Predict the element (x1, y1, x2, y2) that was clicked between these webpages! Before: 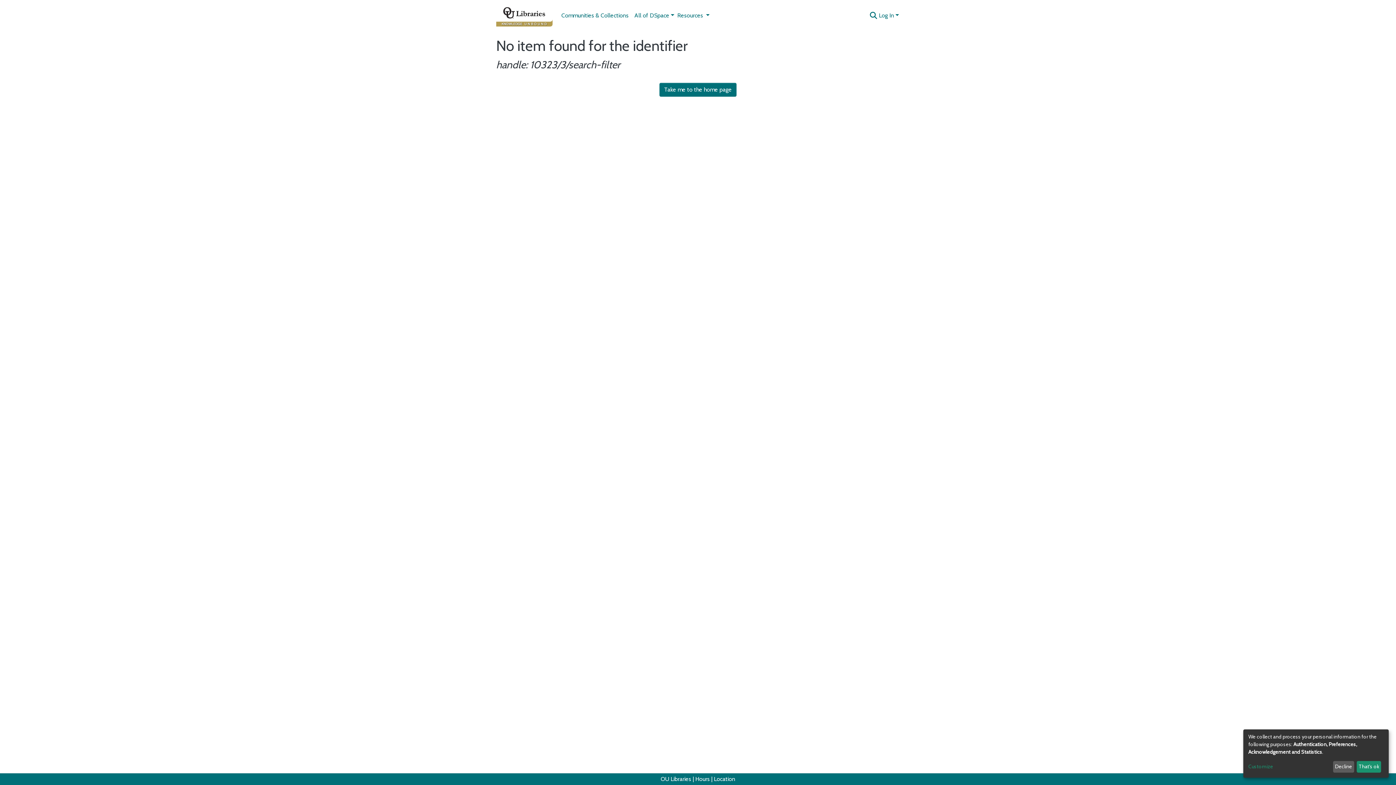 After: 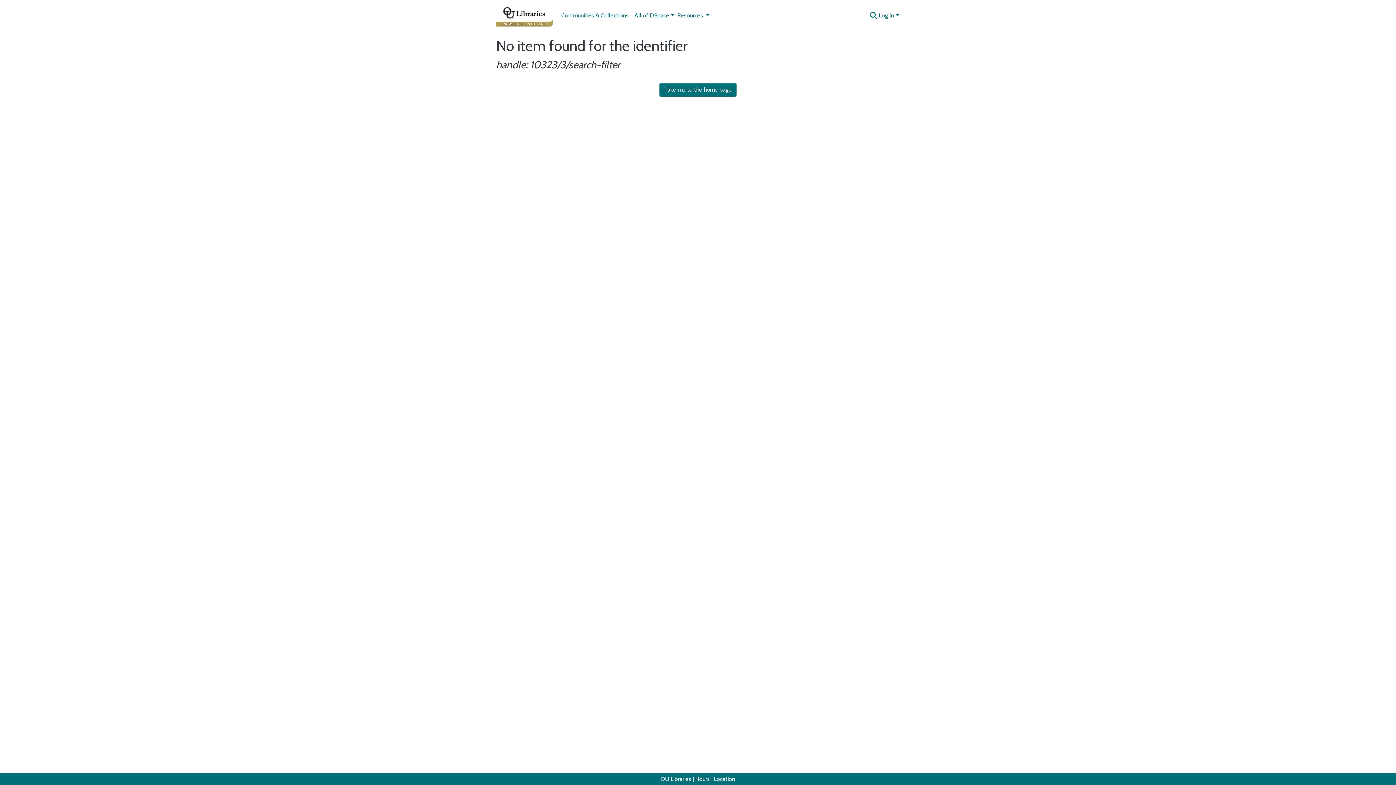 Action: bbox: (1357, 761, 1381, 773) label: That's ok